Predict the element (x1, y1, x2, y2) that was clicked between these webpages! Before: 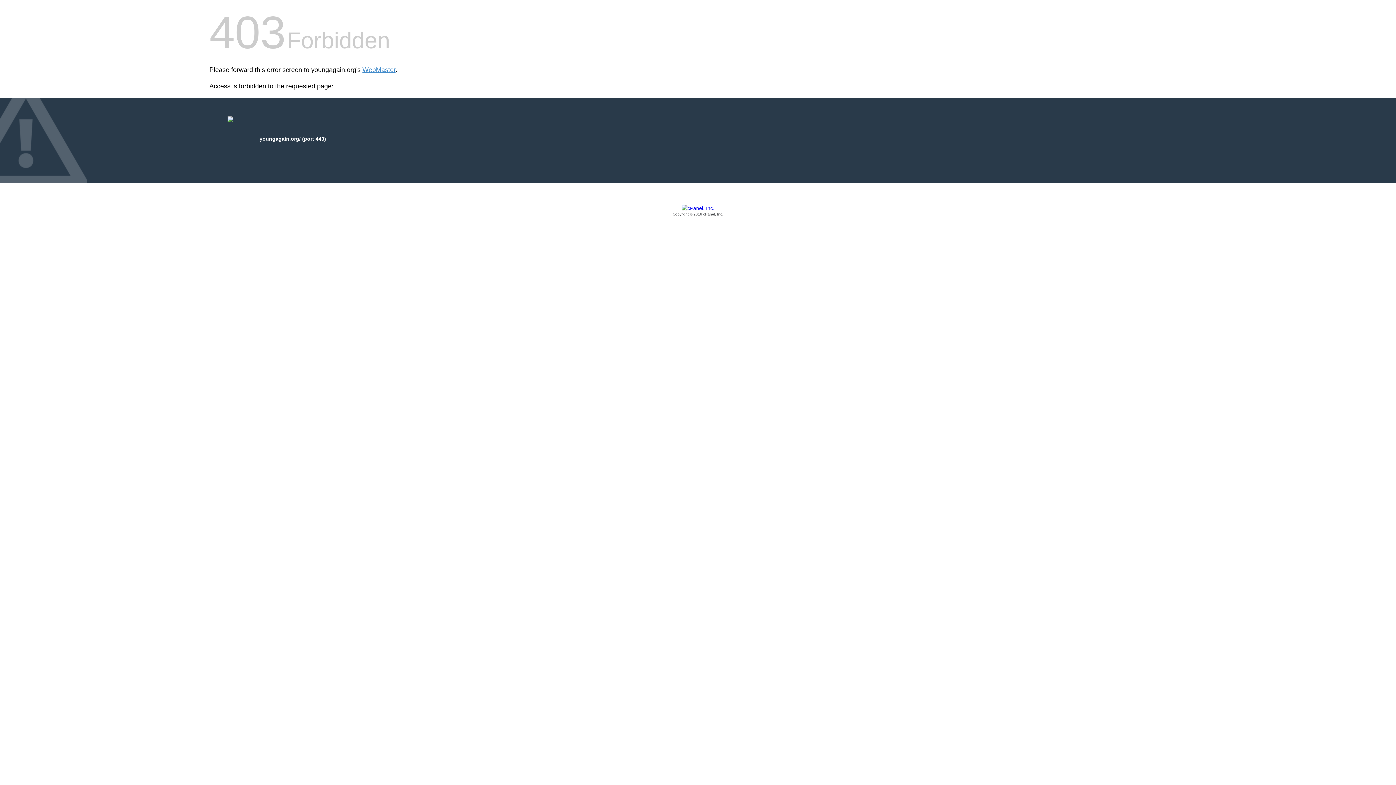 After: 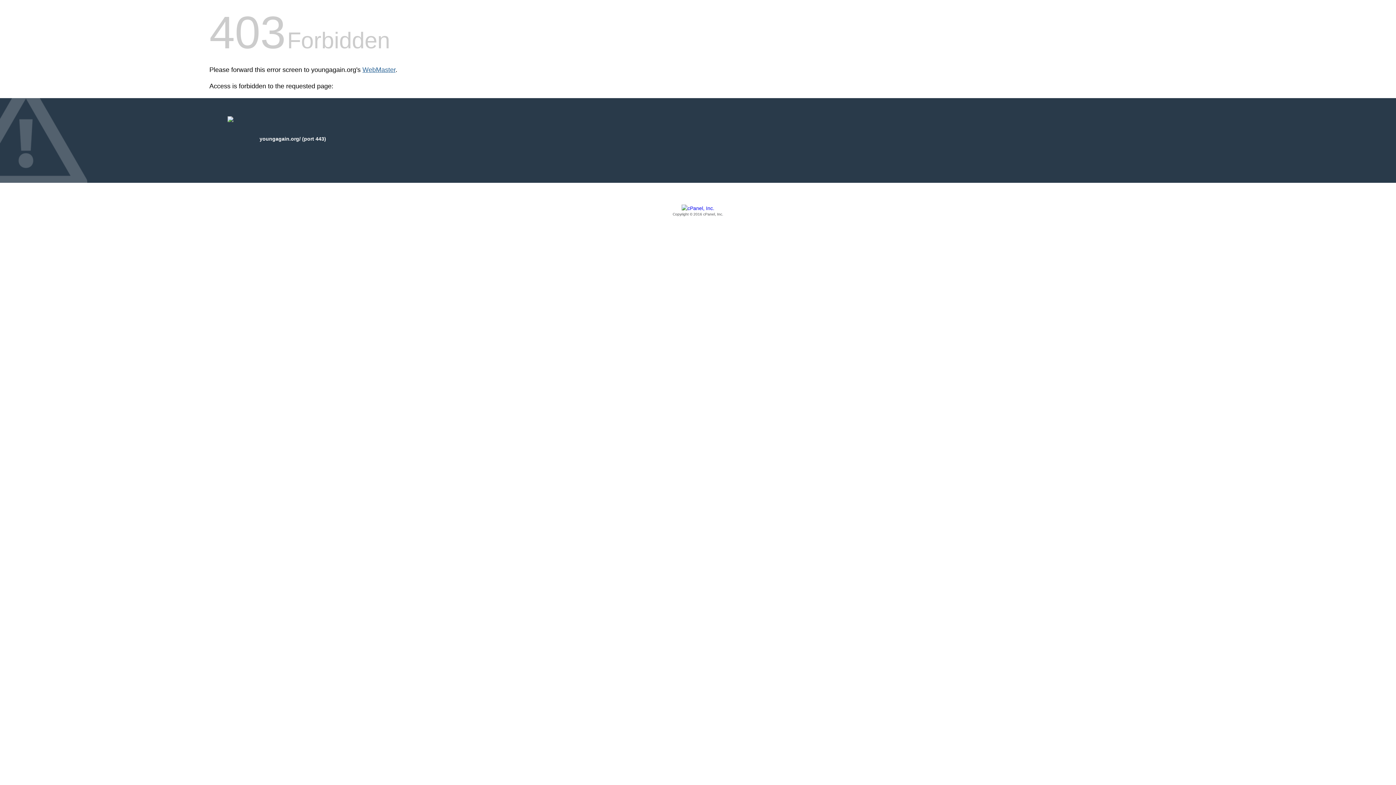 Action: bbox: (362, 66, 395, 73) label: WebMaster